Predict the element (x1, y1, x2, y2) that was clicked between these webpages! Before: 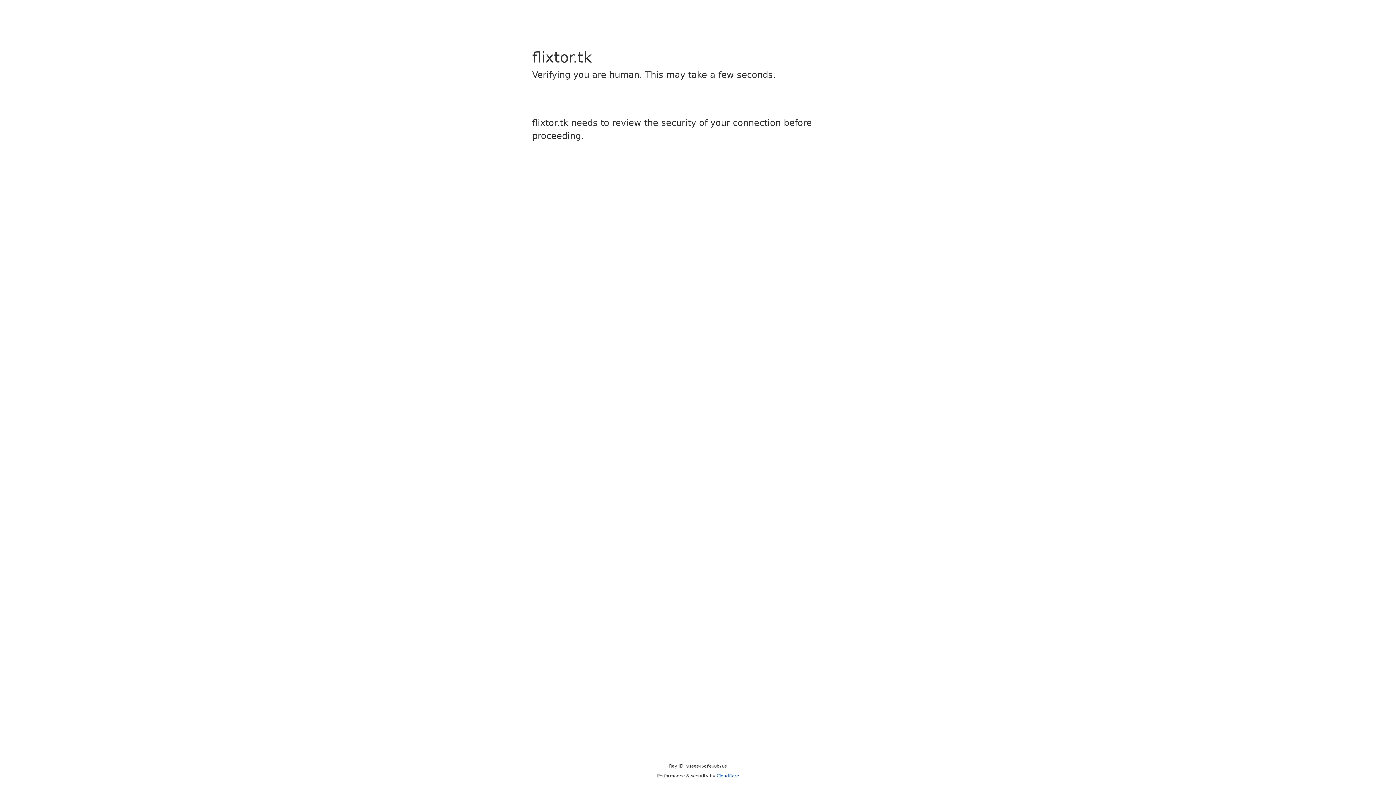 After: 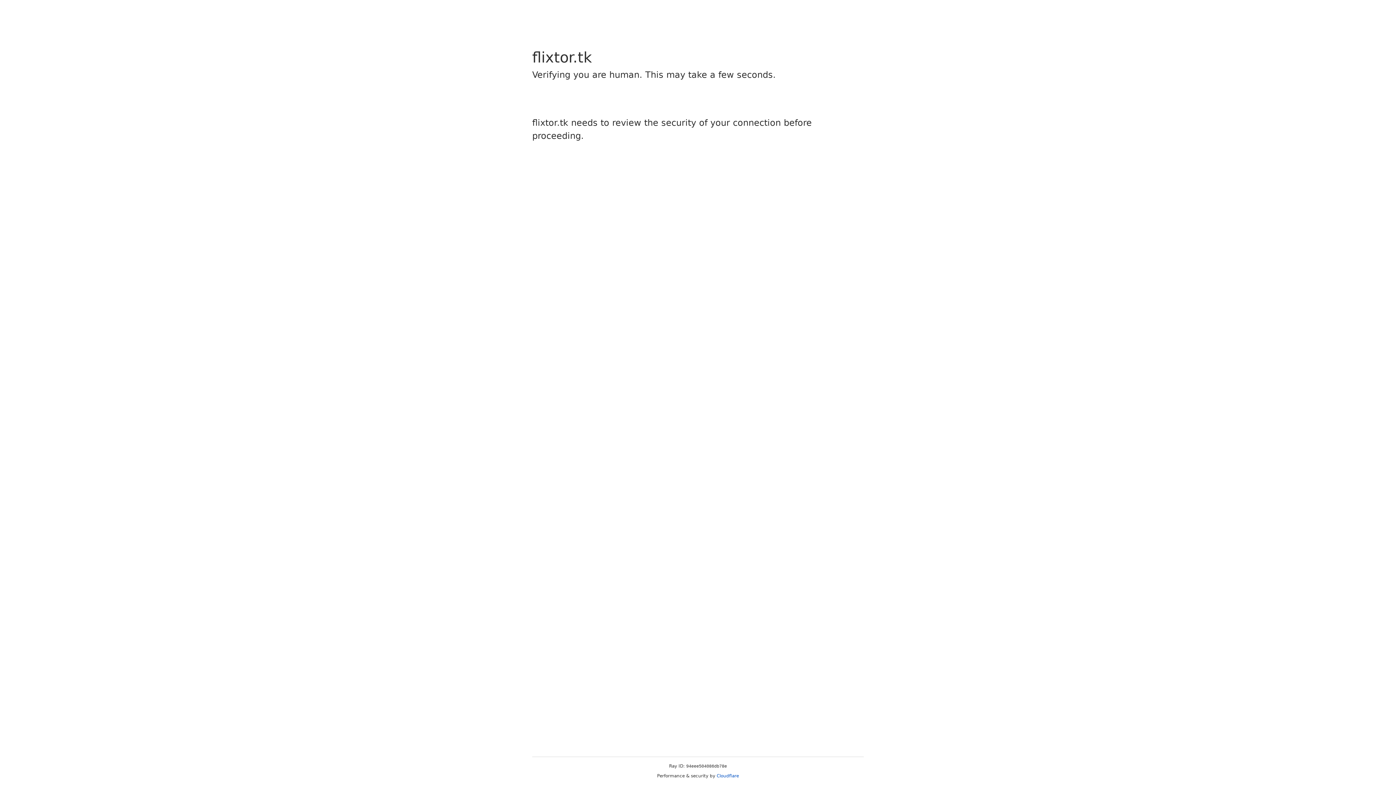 Action: label: Cloudflare bbox: (716, 773, 739, 778)